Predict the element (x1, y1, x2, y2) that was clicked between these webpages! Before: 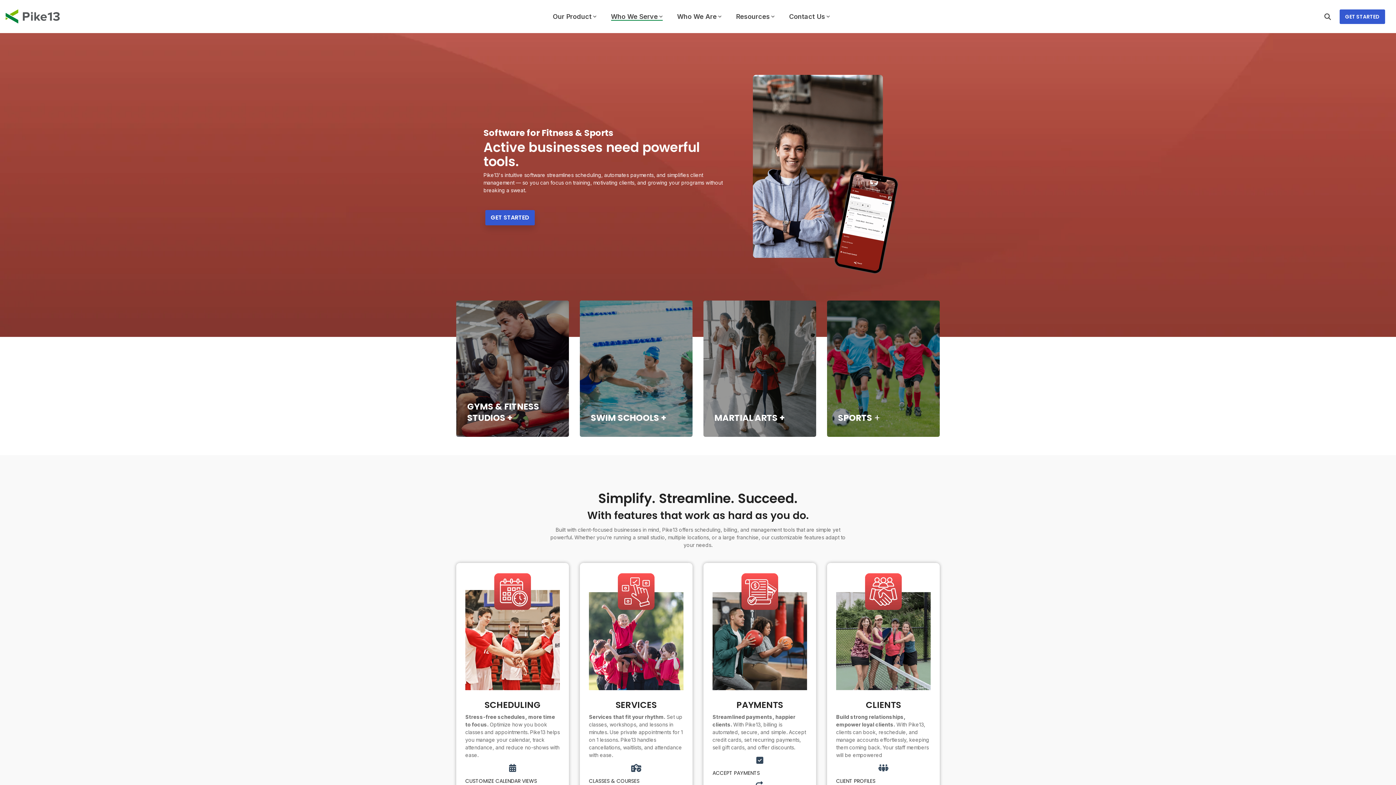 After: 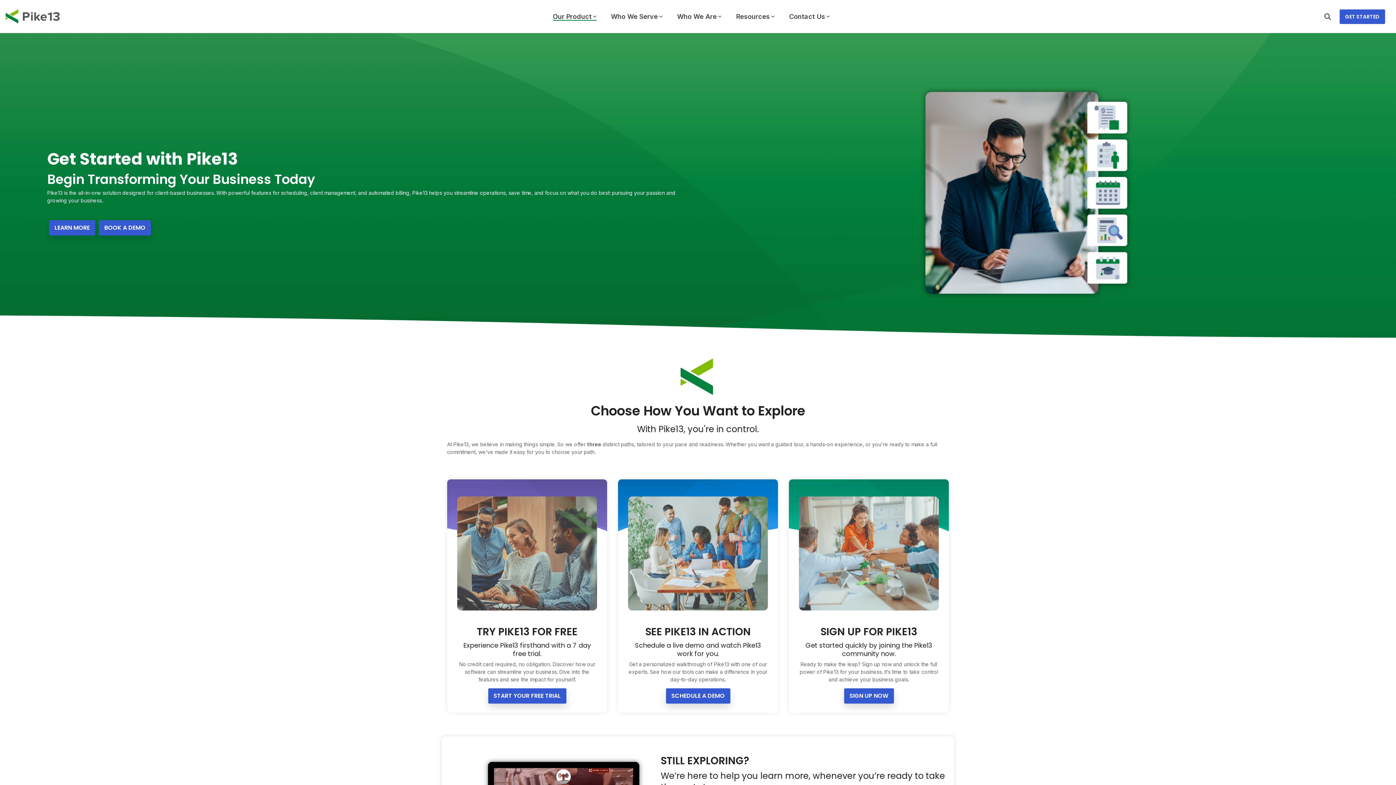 Action: label: GET STARTED bbox: (485, 210, 534, 225)